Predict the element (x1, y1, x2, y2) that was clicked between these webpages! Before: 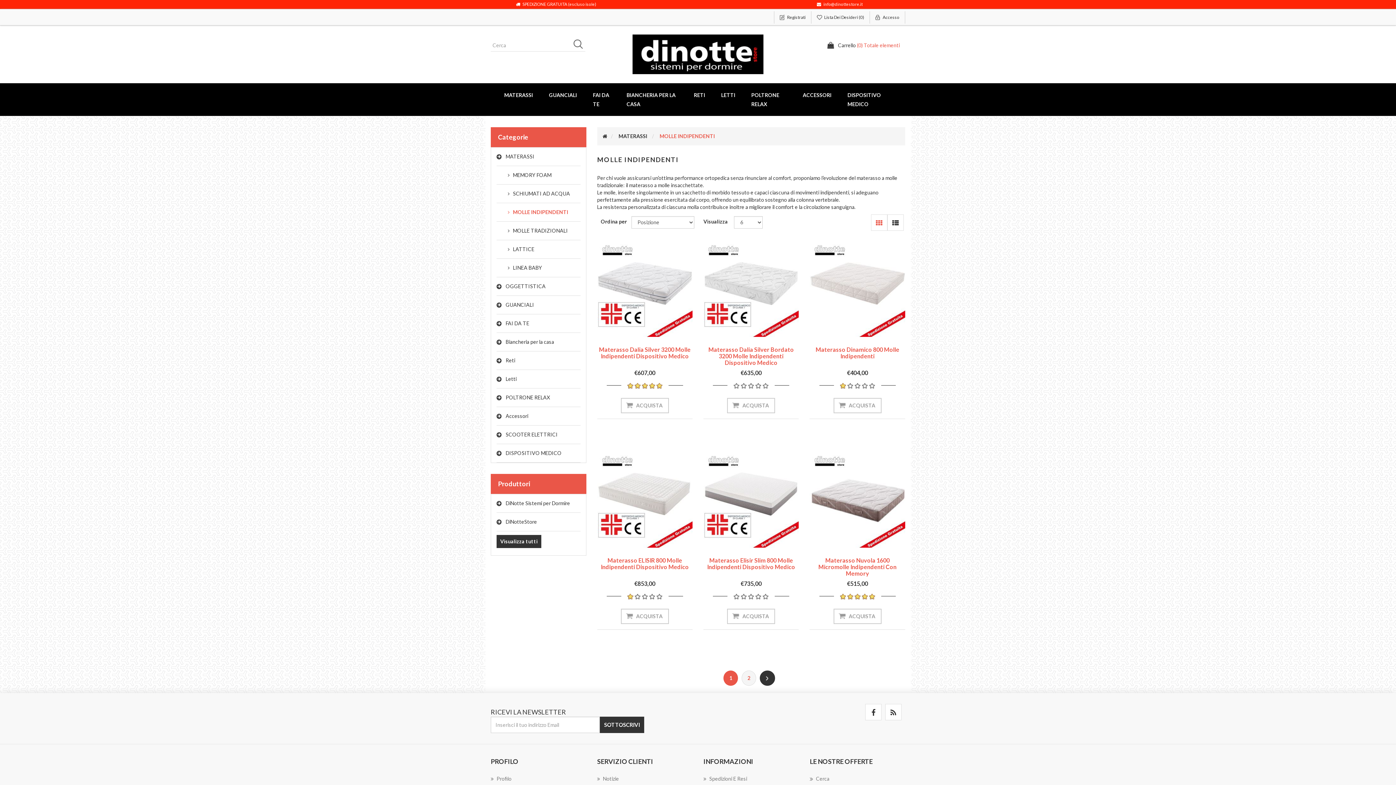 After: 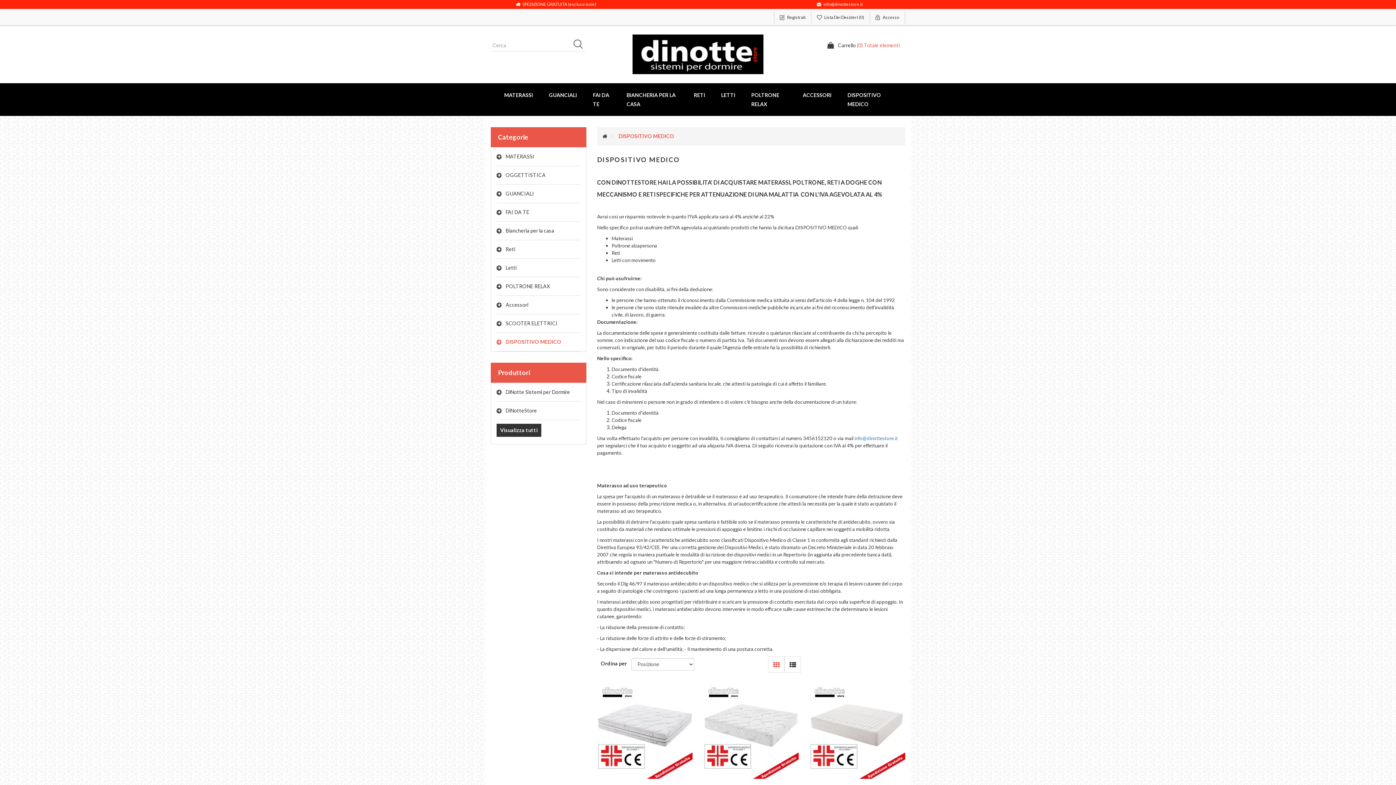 Action: label: DISPOSITIVO MEDICO bbox: (496, 444, 580, 462)